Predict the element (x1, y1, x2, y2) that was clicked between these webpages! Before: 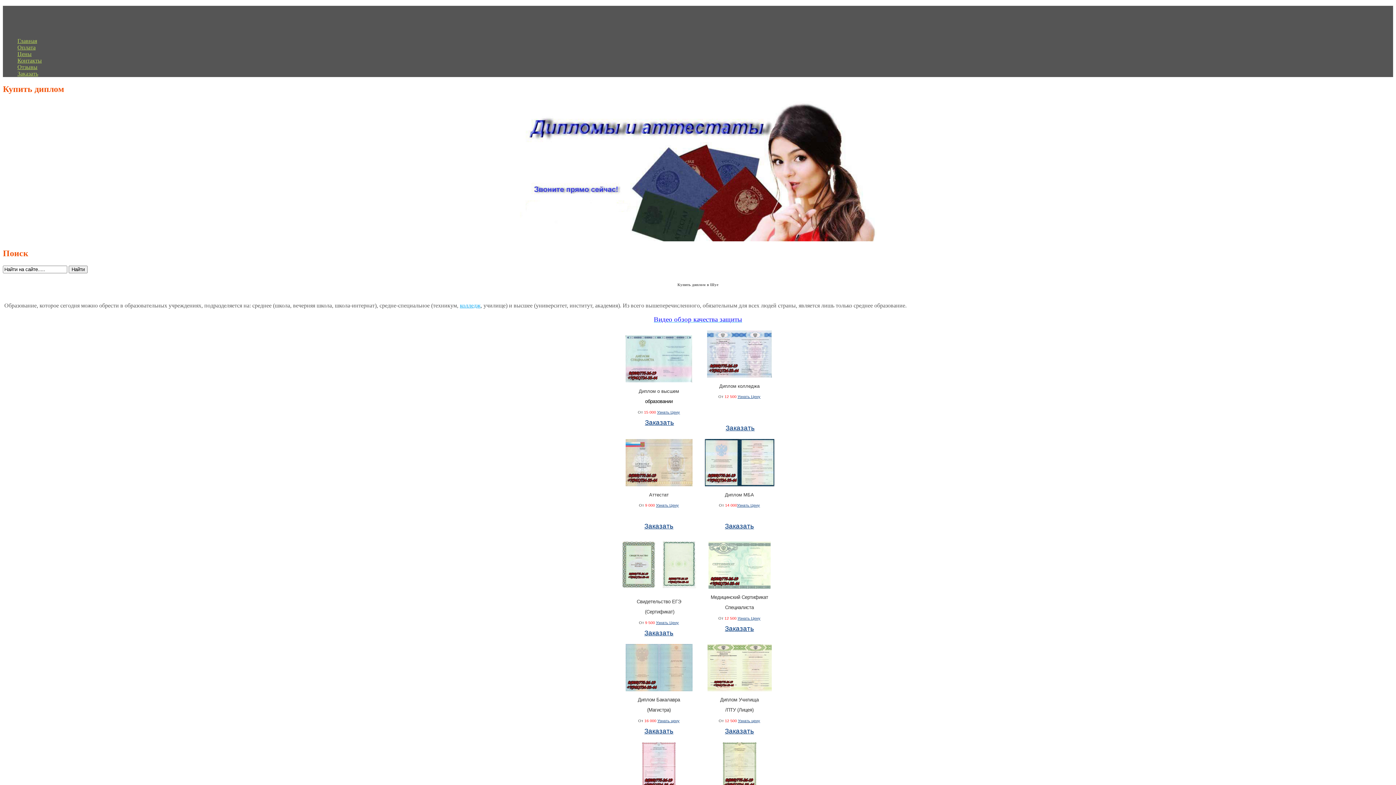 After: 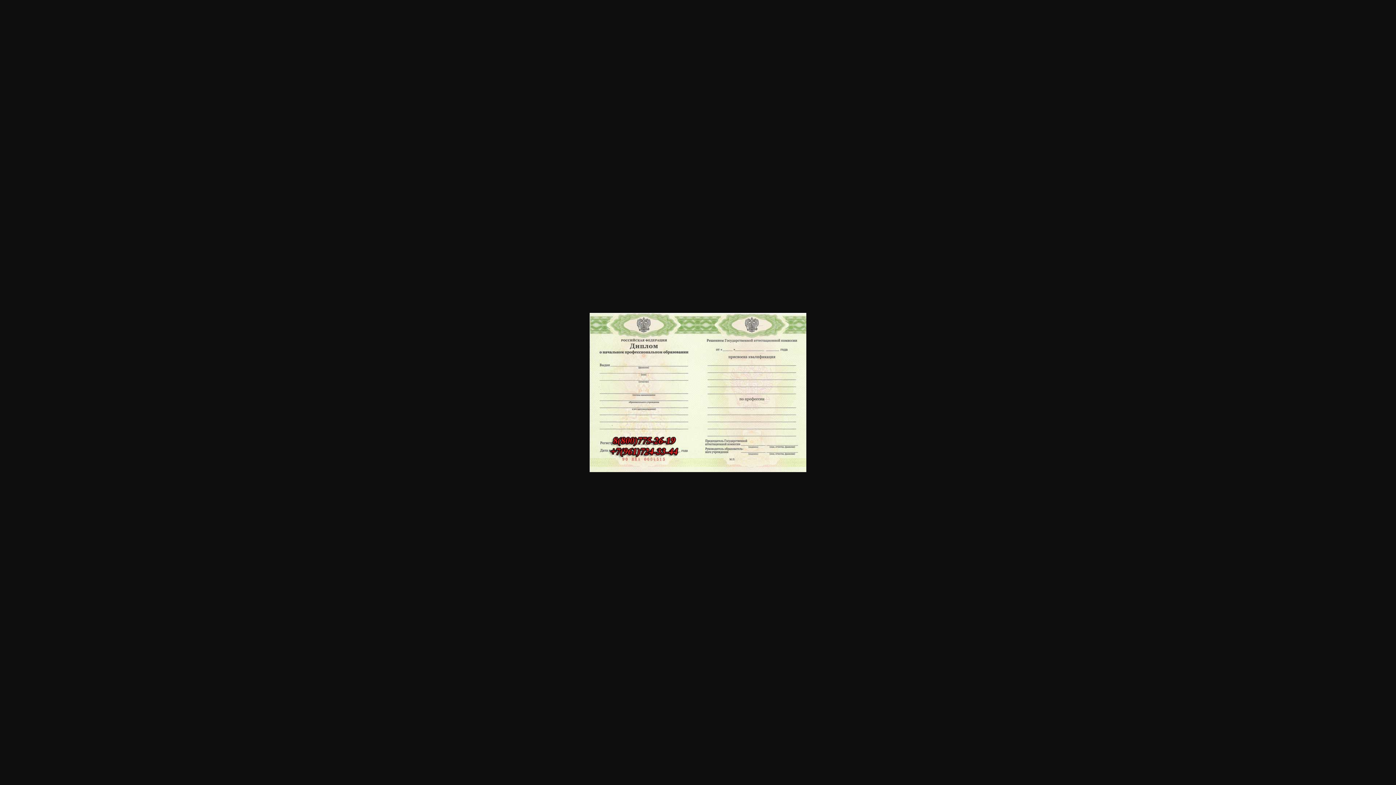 Action: bbox: (701, 644, 778, 691)